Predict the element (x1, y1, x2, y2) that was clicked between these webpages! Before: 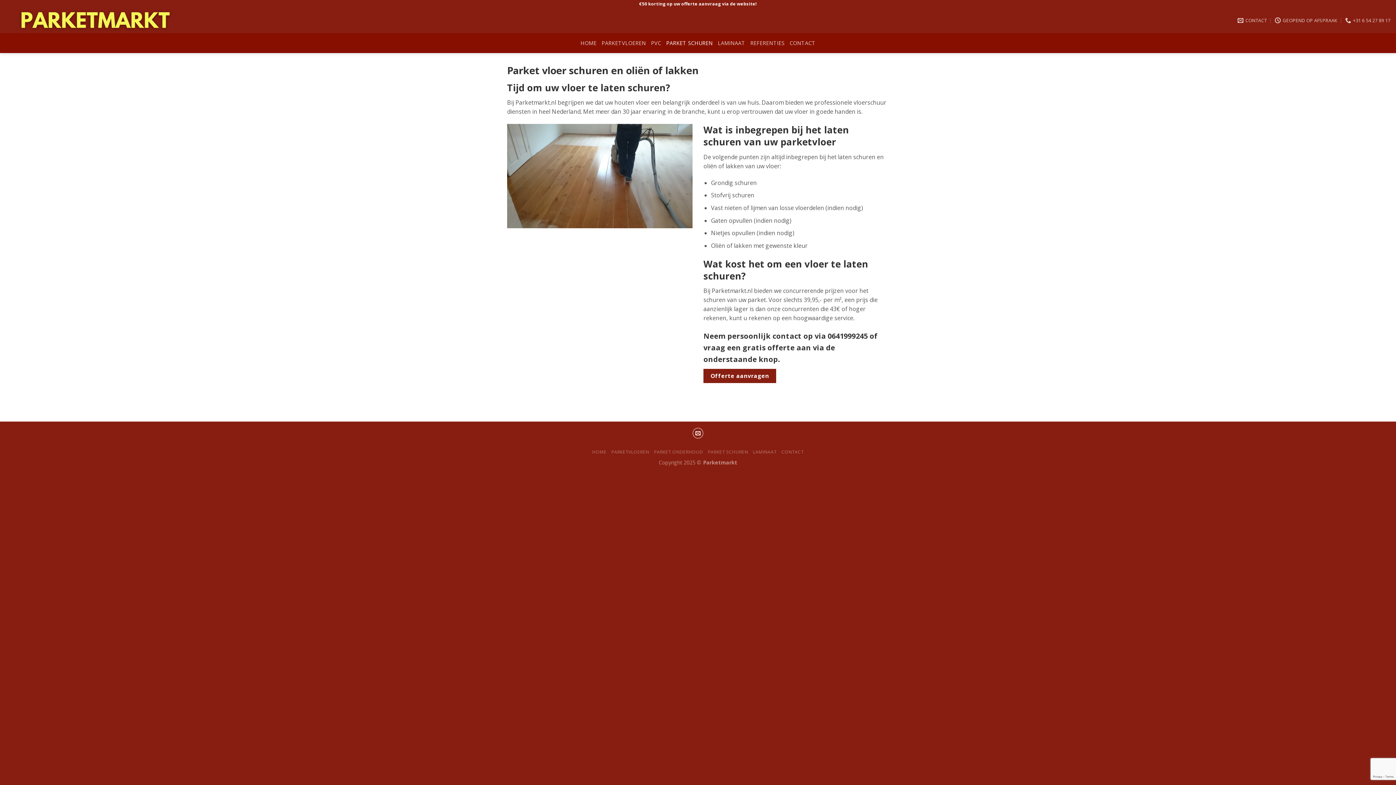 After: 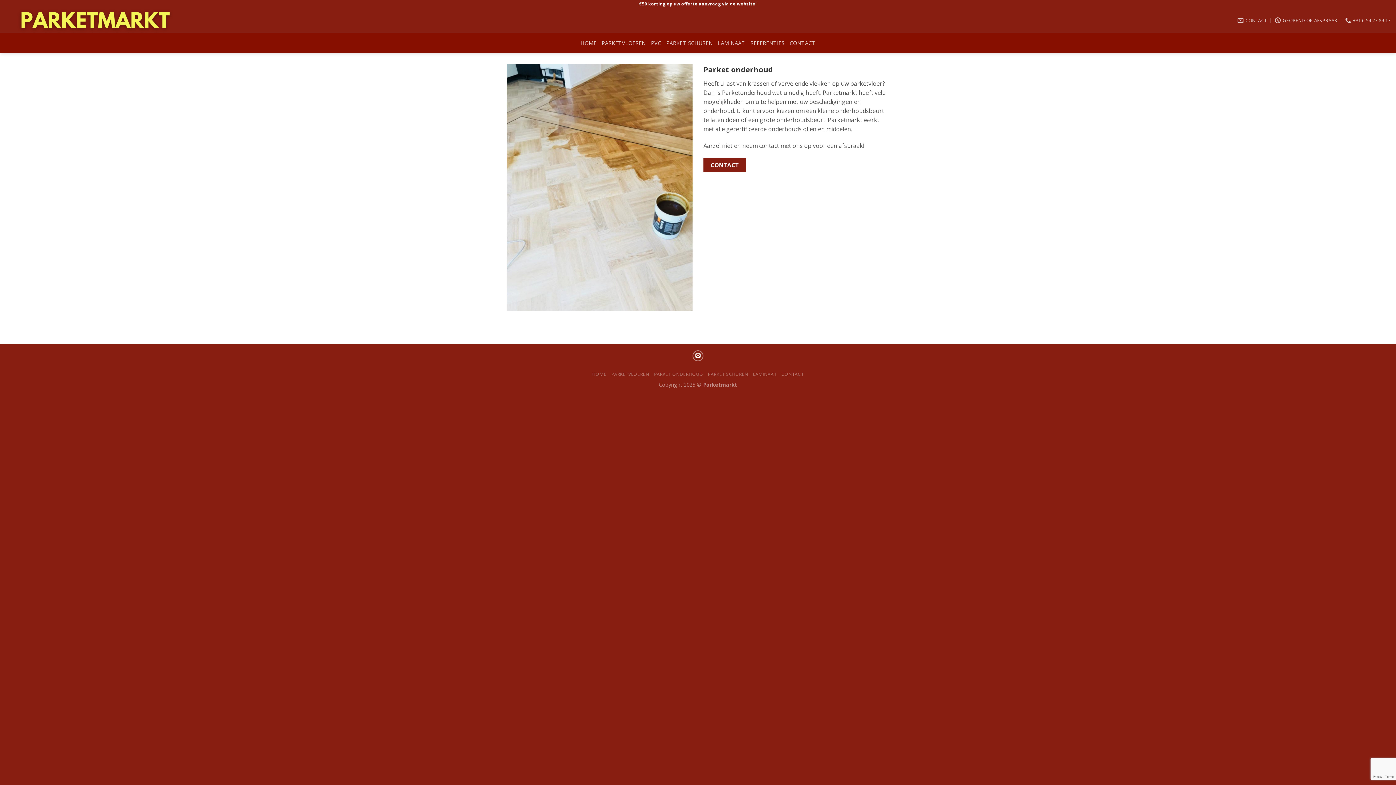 Action: label: PARKET ONDERHOUD bbox: (654, 448, 703, 455)